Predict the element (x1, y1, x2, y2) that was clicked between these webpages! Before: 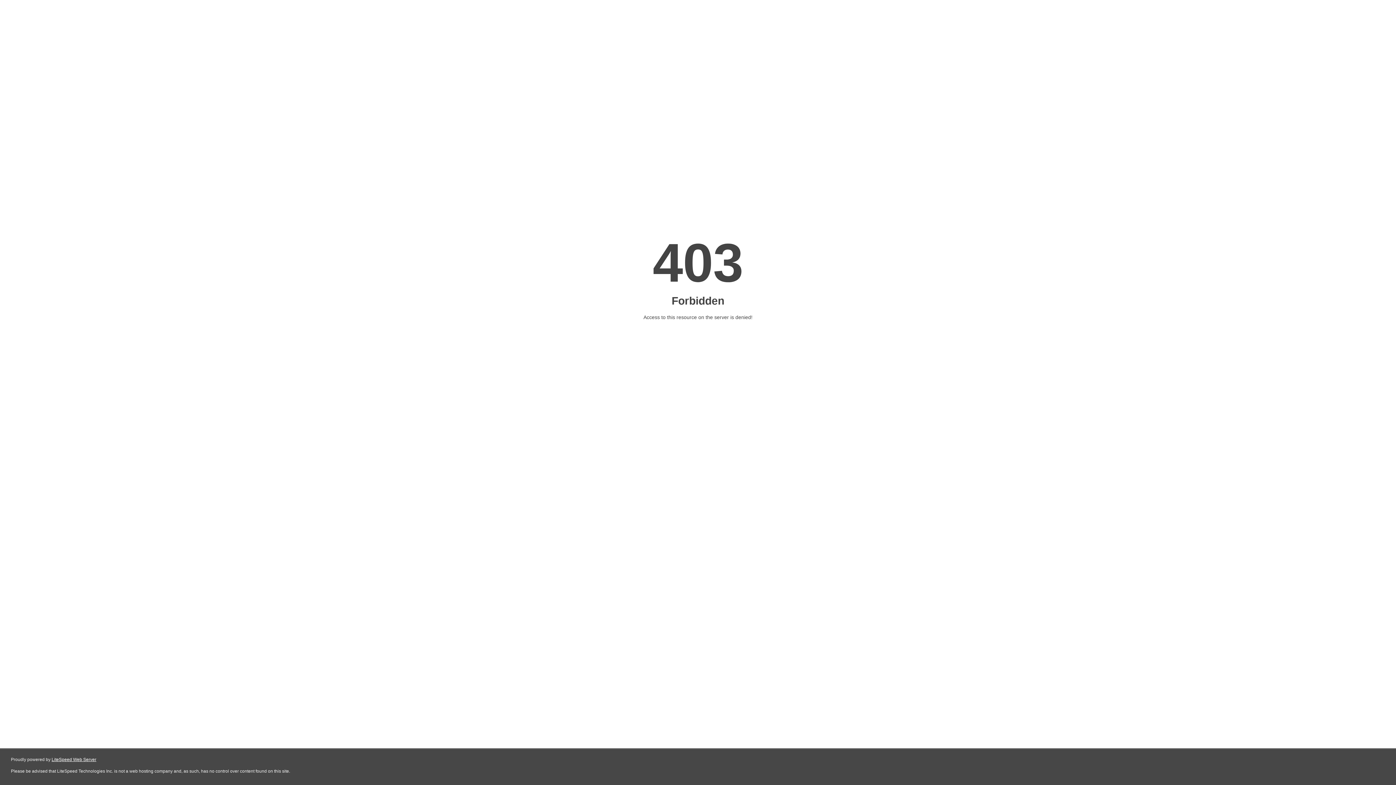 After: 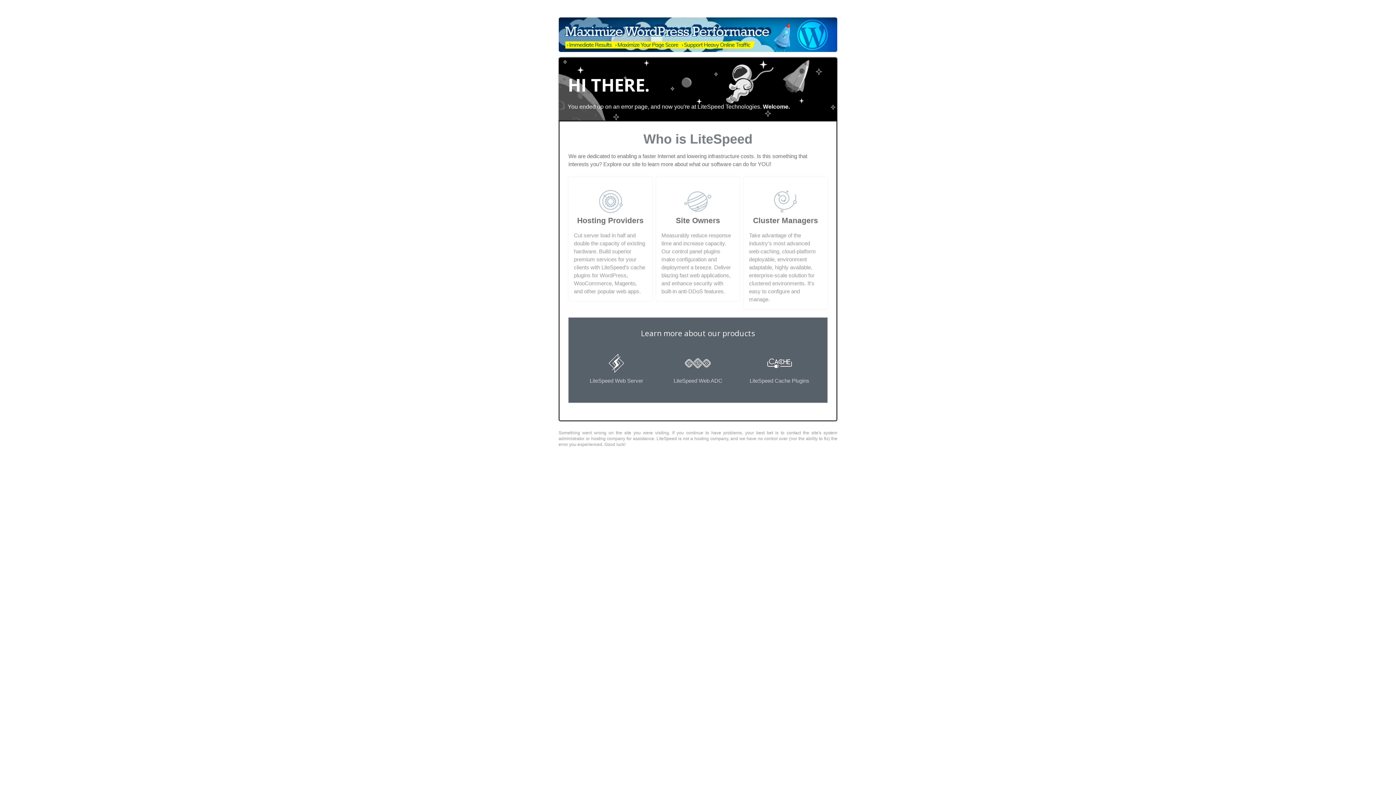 Action: label: LiteSpeed Web Server bbox: (51, 757, 96, 762)